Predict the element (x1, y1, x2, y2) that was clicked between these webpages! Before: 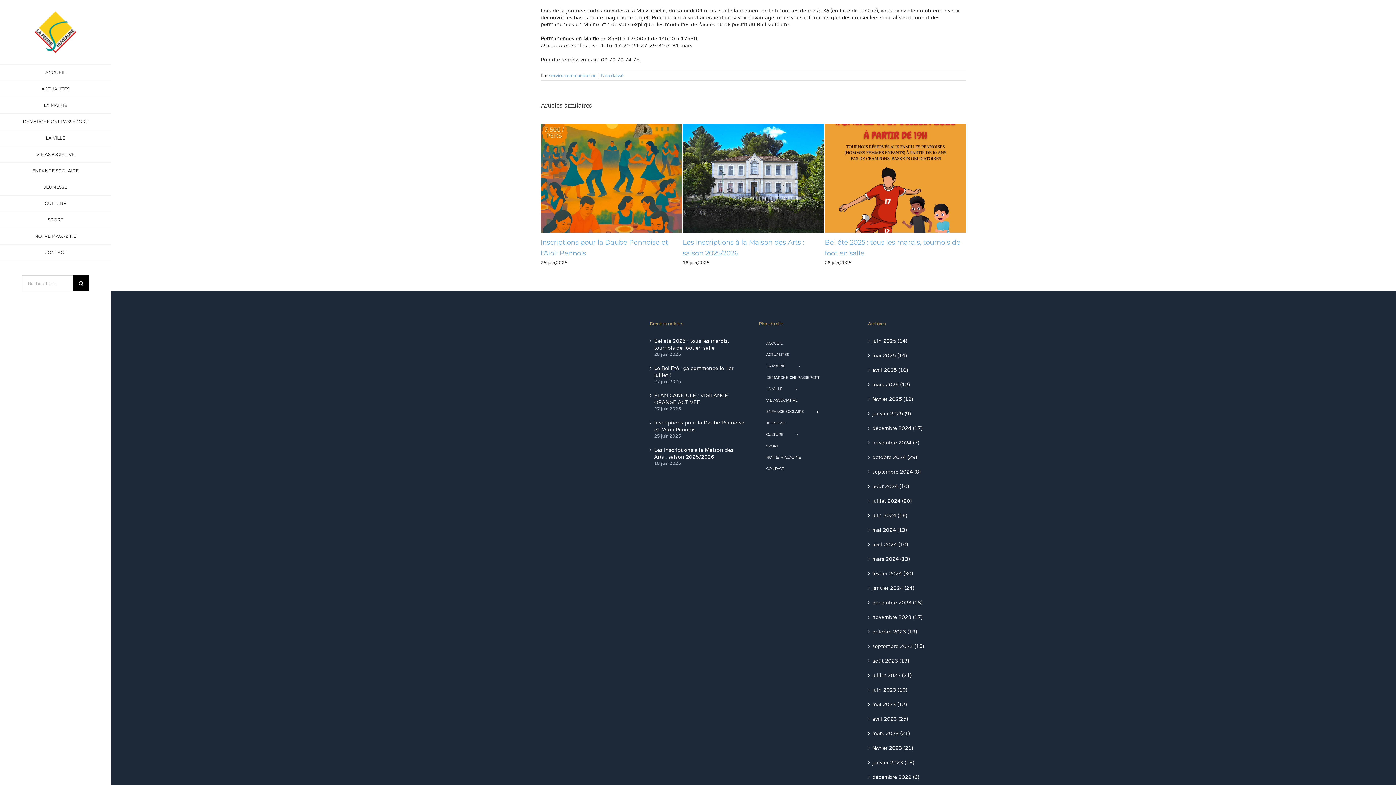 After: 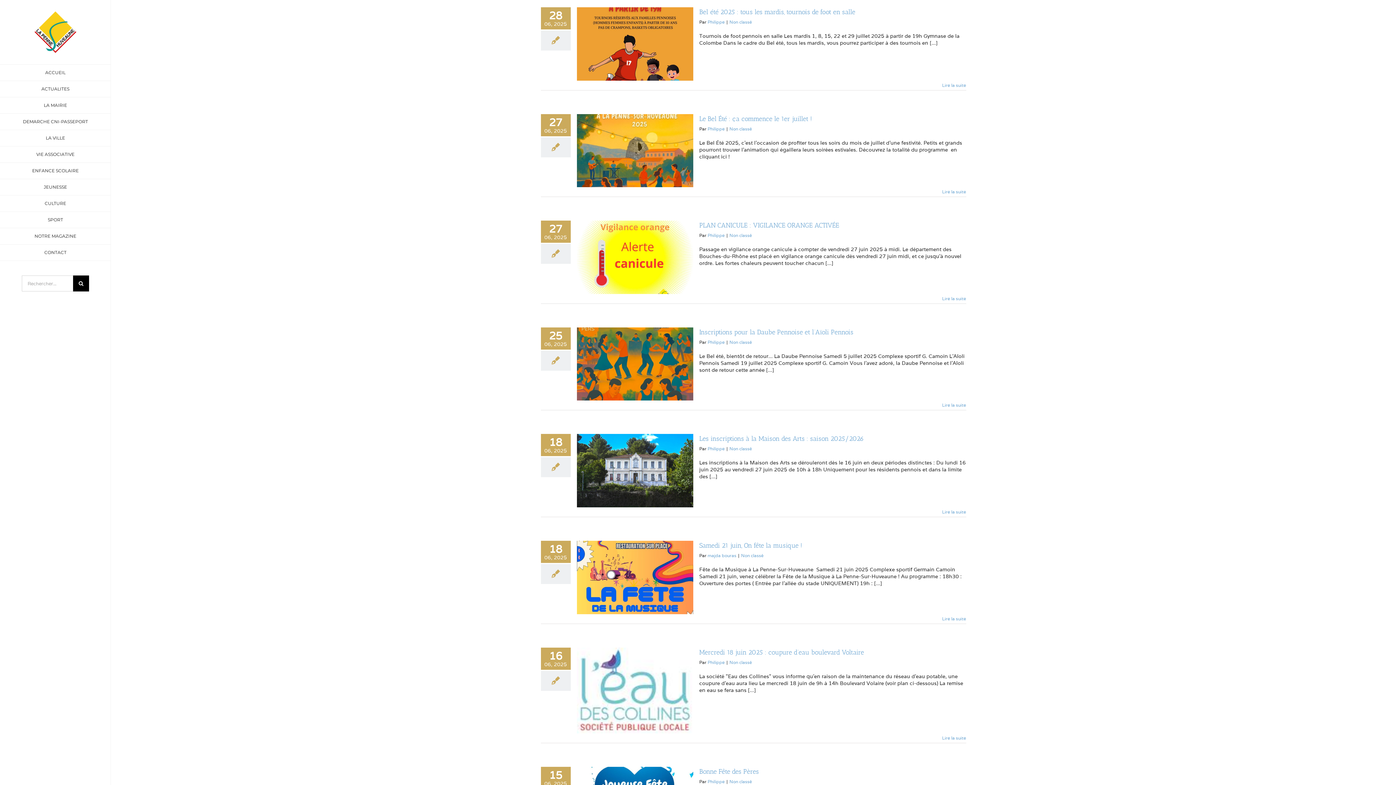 Action: bbox: (872, 337, 962, 344) label: juin 2025 (14)